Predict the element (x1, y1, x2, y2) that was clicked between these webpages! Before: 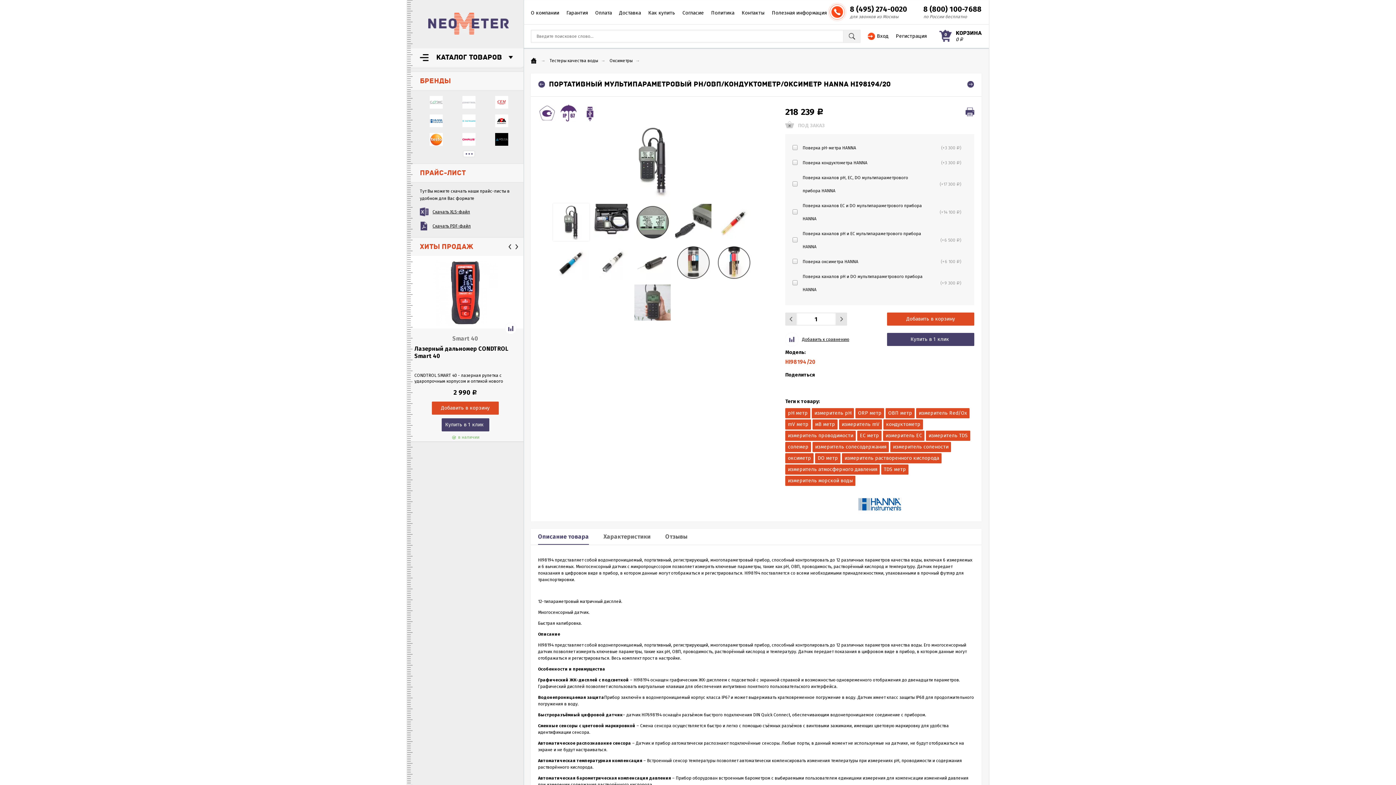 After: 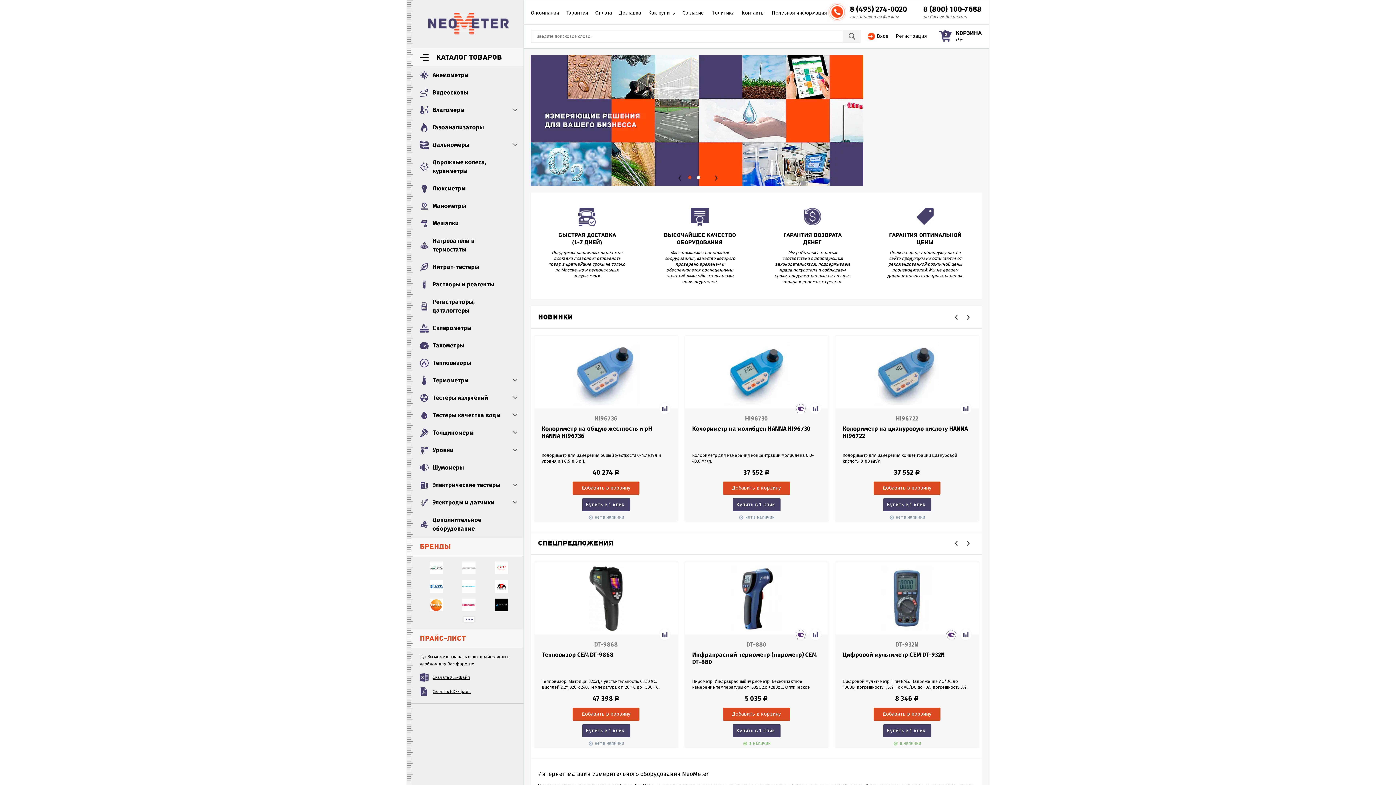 Action: bbox: (530, 57, 536, 63) label:  